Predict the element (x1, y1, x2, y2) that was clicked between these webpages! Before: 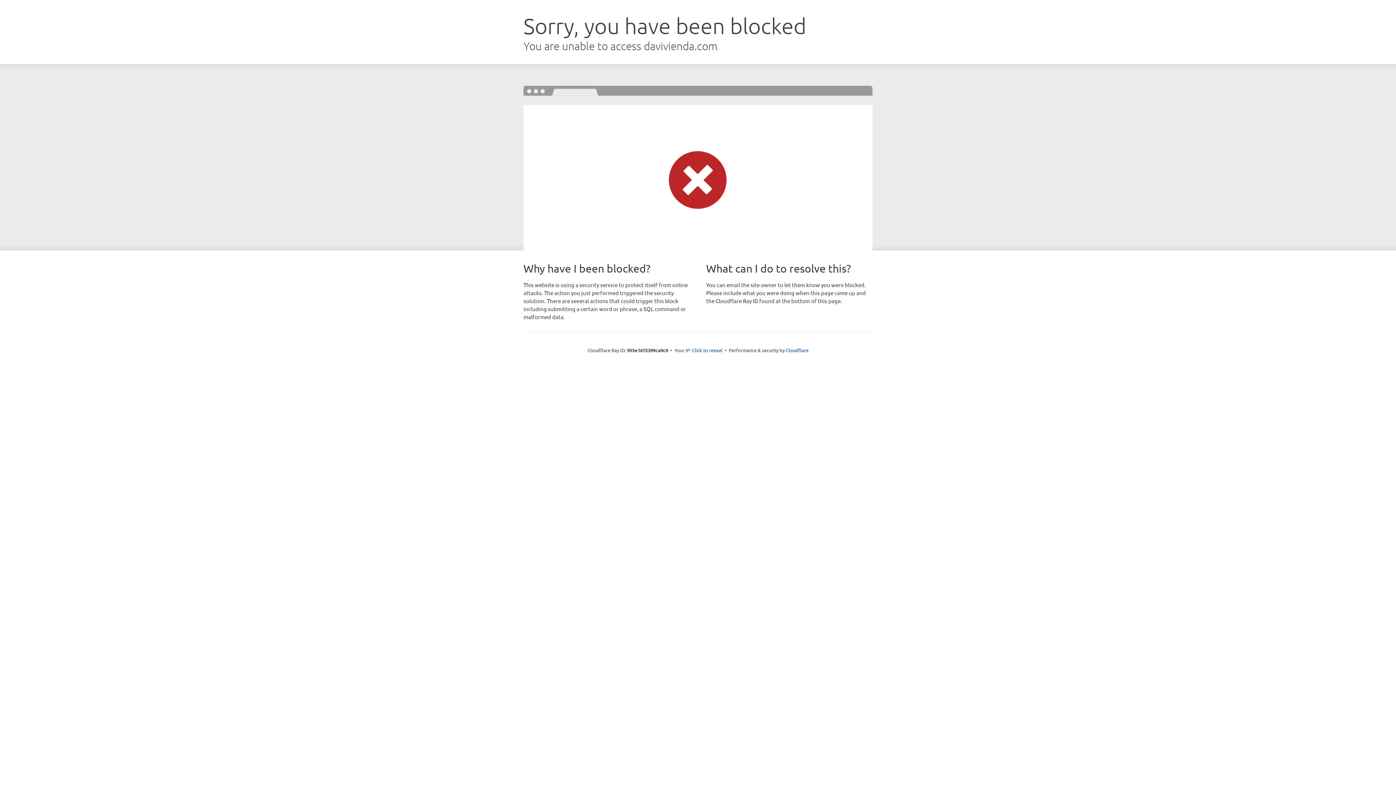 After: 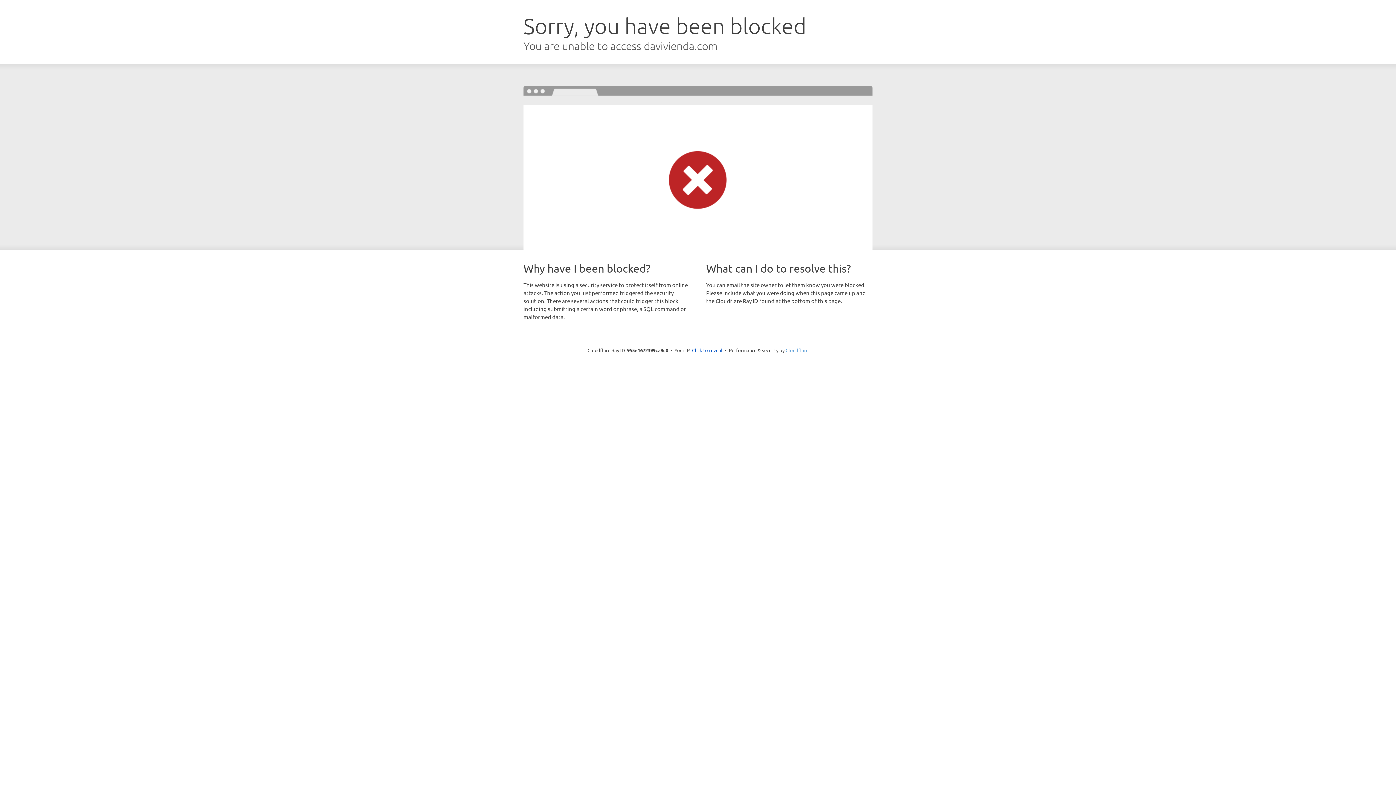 Action: label: Cloudflare bbox: (785, 347, 808, 353)